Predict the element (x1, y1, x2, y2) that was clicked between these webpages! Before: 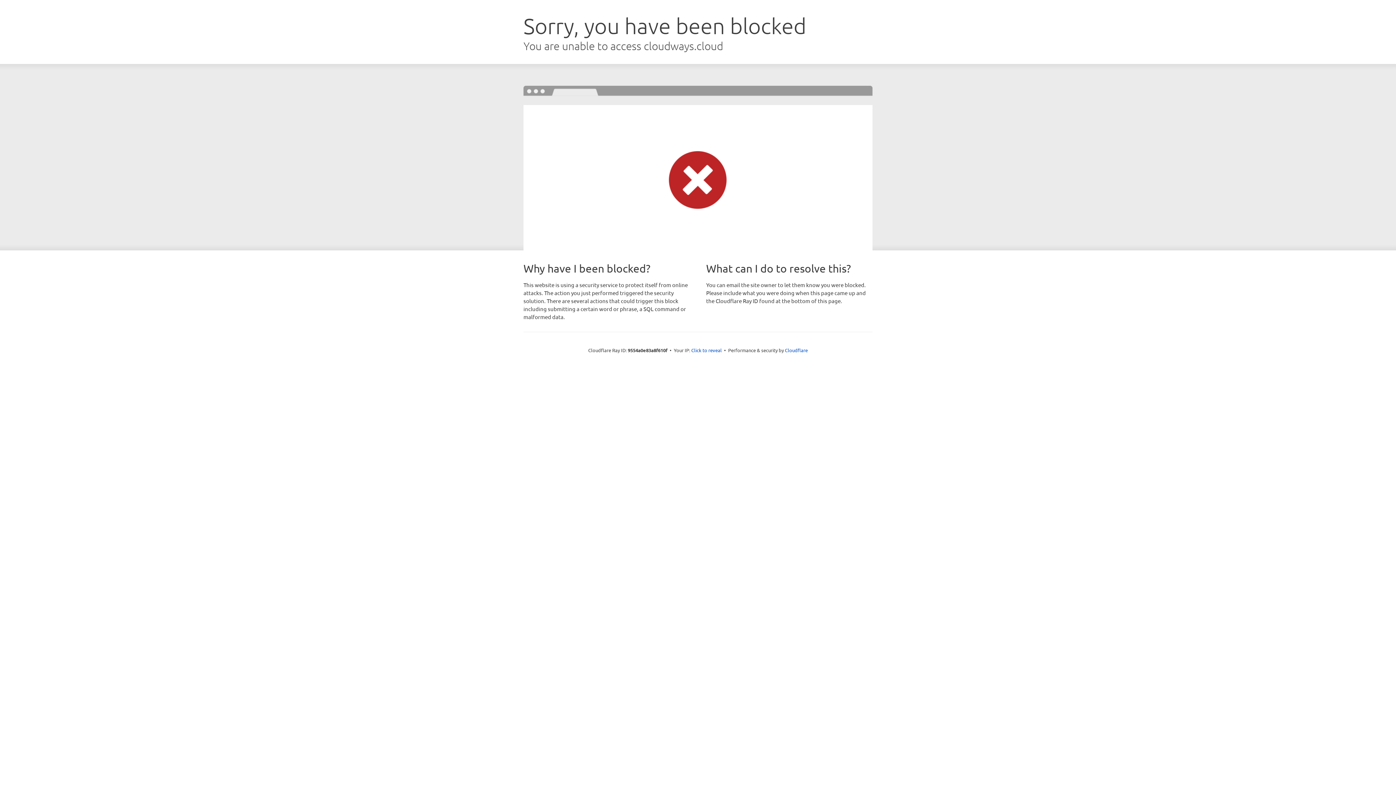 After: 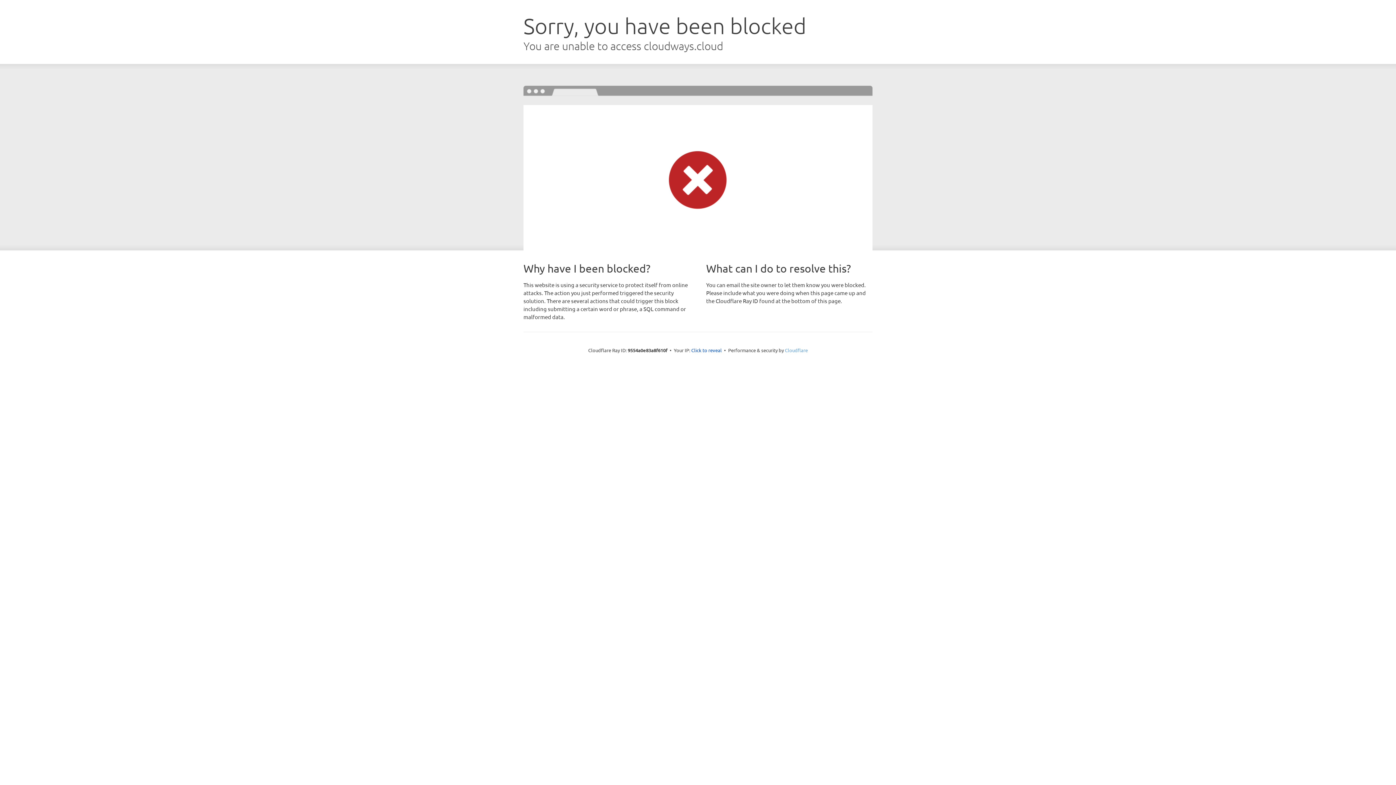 Action: bbox: (785, 347, 808, 353) label: Cloudflare